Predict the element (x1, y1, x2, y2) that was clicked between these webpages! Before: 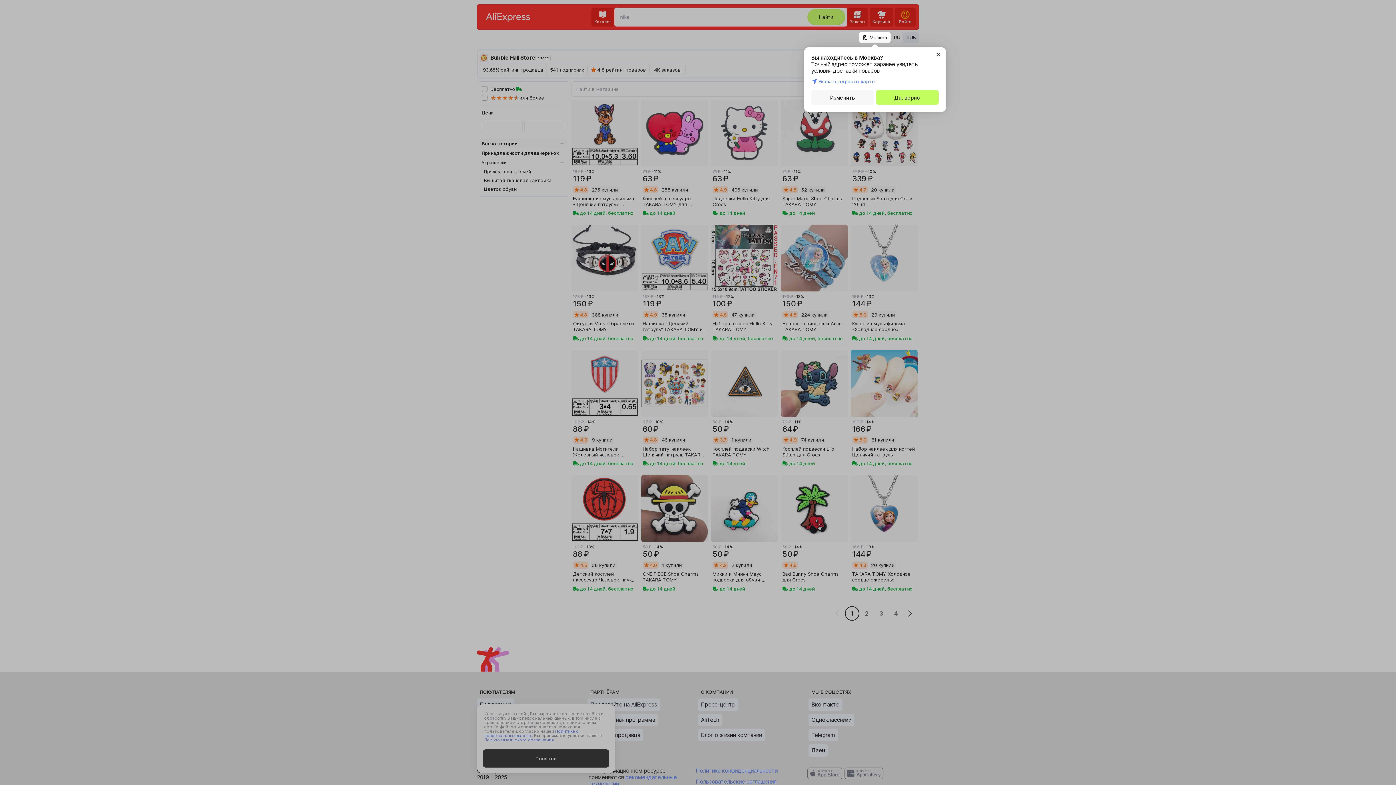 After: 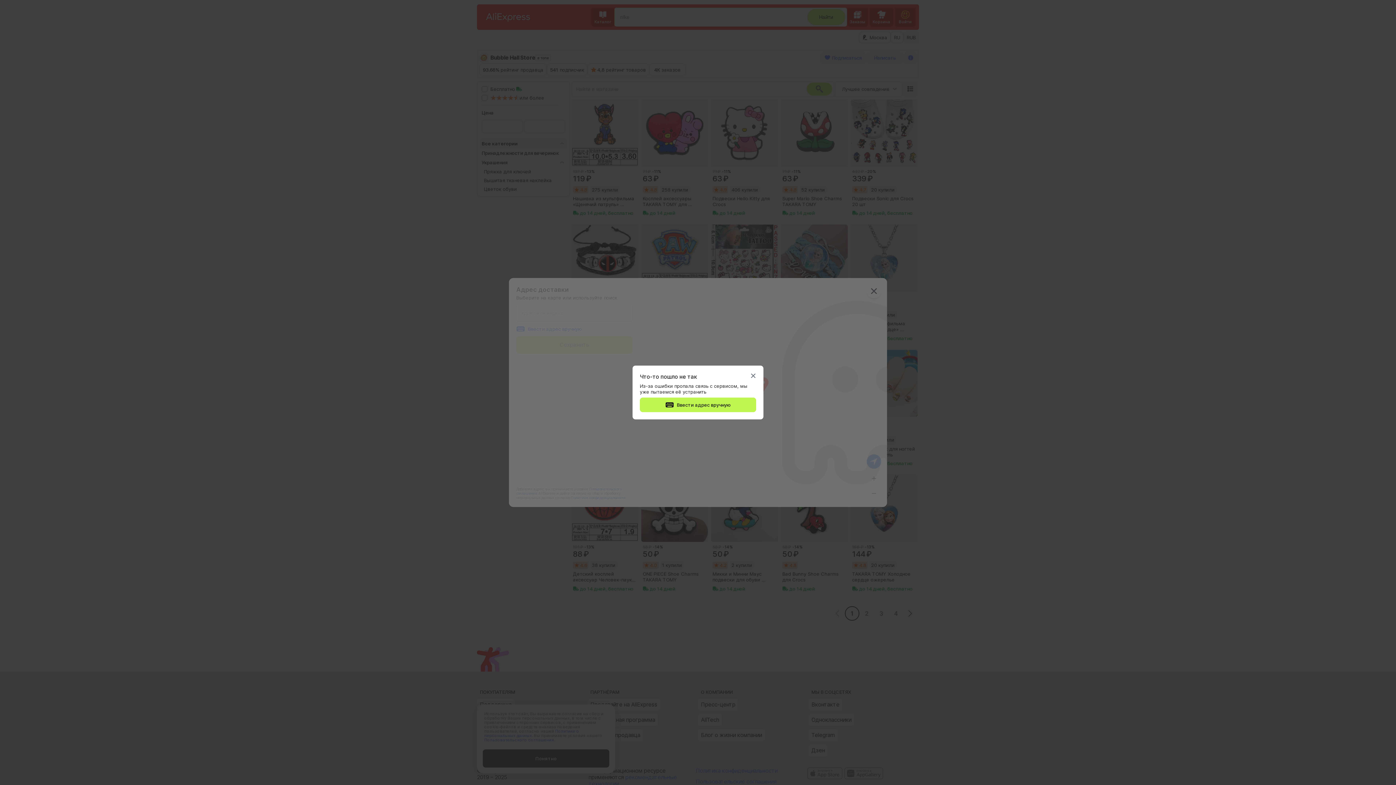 Action: label: Изменить bbox: (811, 90, 874, 104)